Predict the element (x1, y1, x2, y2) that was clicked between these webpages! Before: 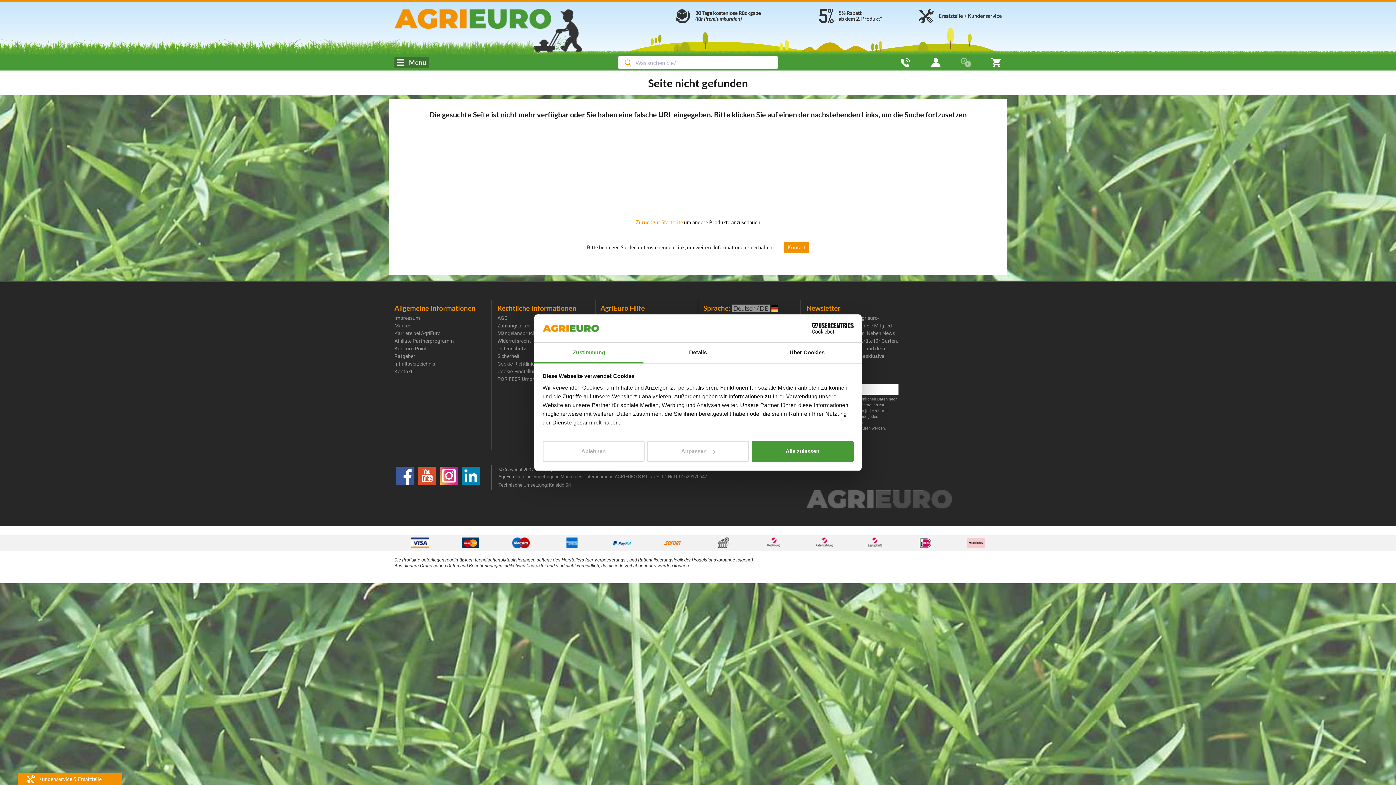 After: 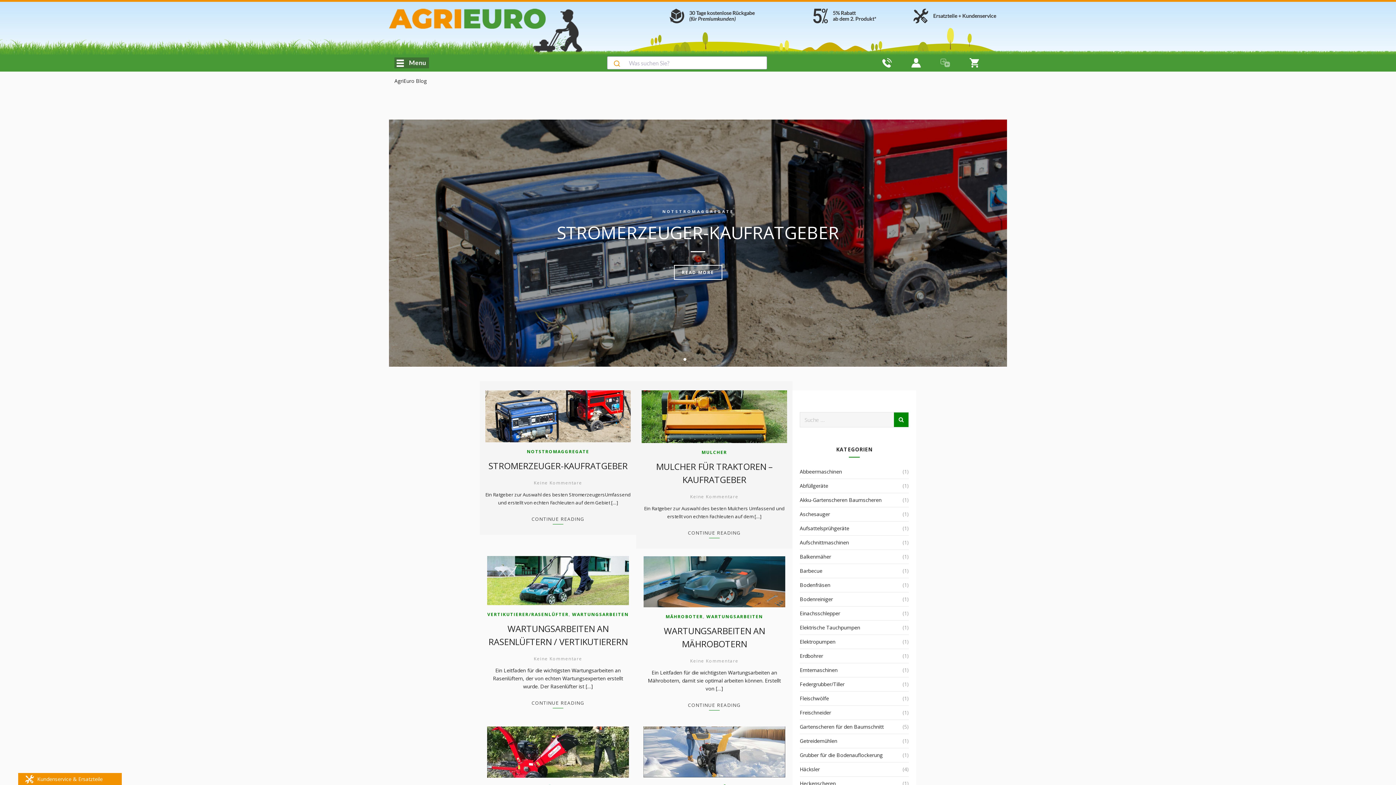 Action: label: Ratgeber bbox: (394, 353, 415, 359)